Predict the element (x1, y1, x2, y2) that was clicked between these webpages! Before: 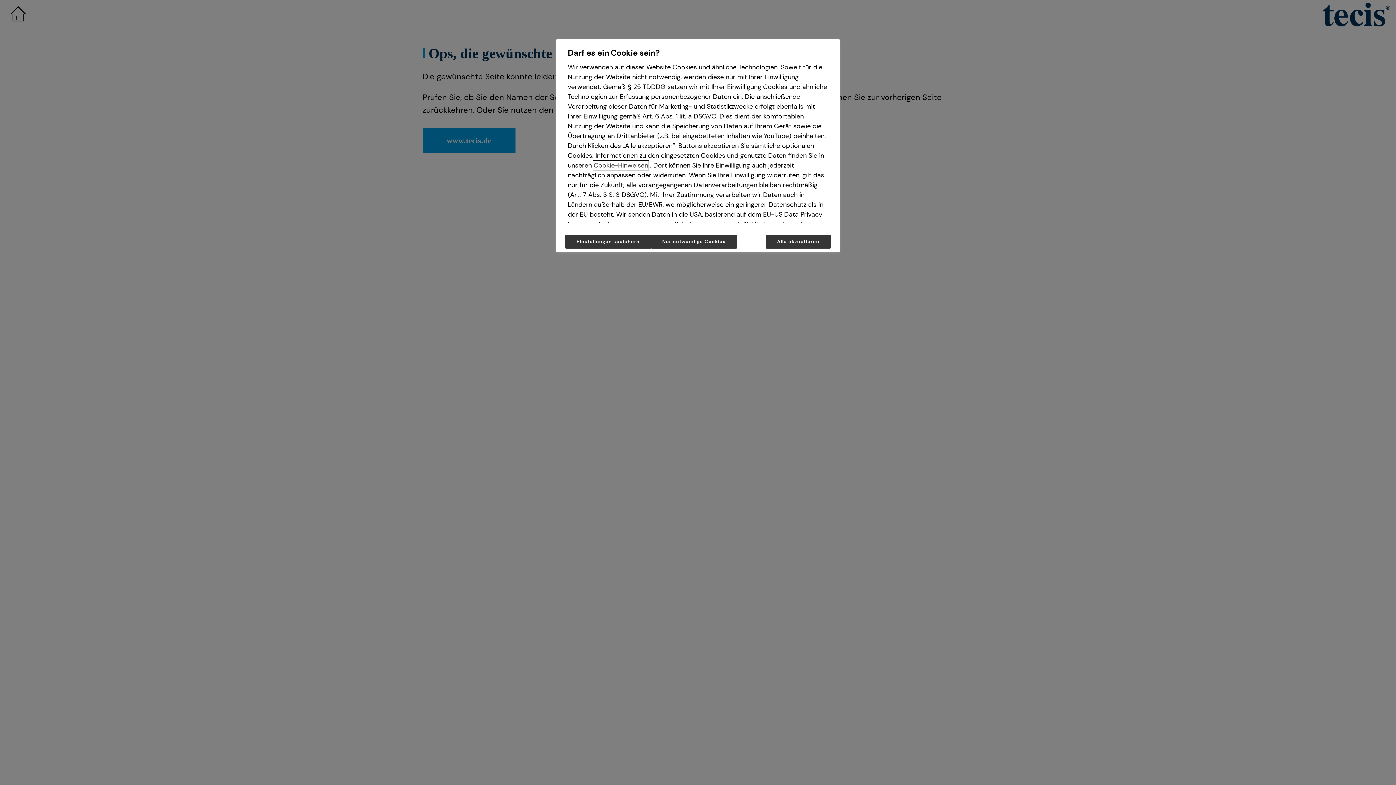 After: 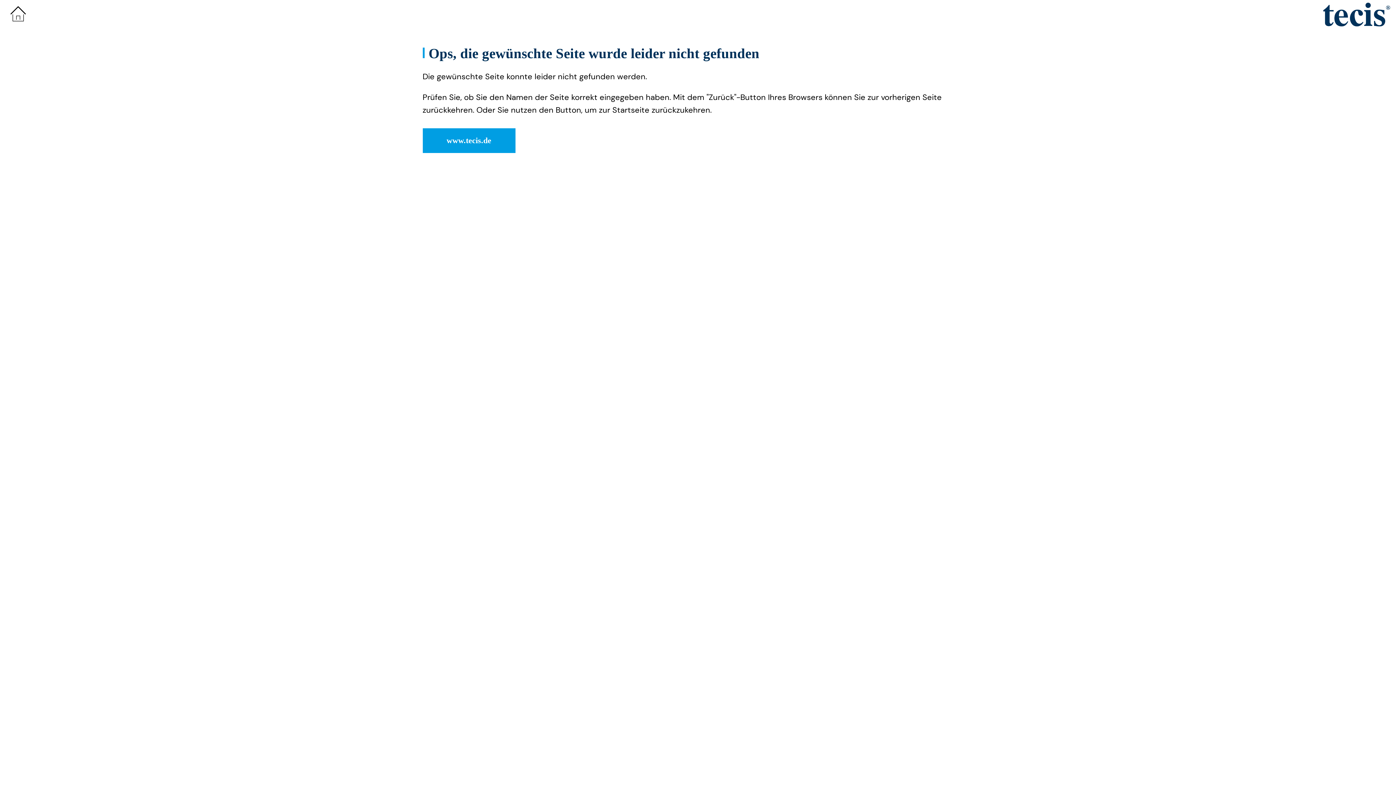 Action: bbox: (651, 234, 737, 248) label: Nur notwendige Cookies